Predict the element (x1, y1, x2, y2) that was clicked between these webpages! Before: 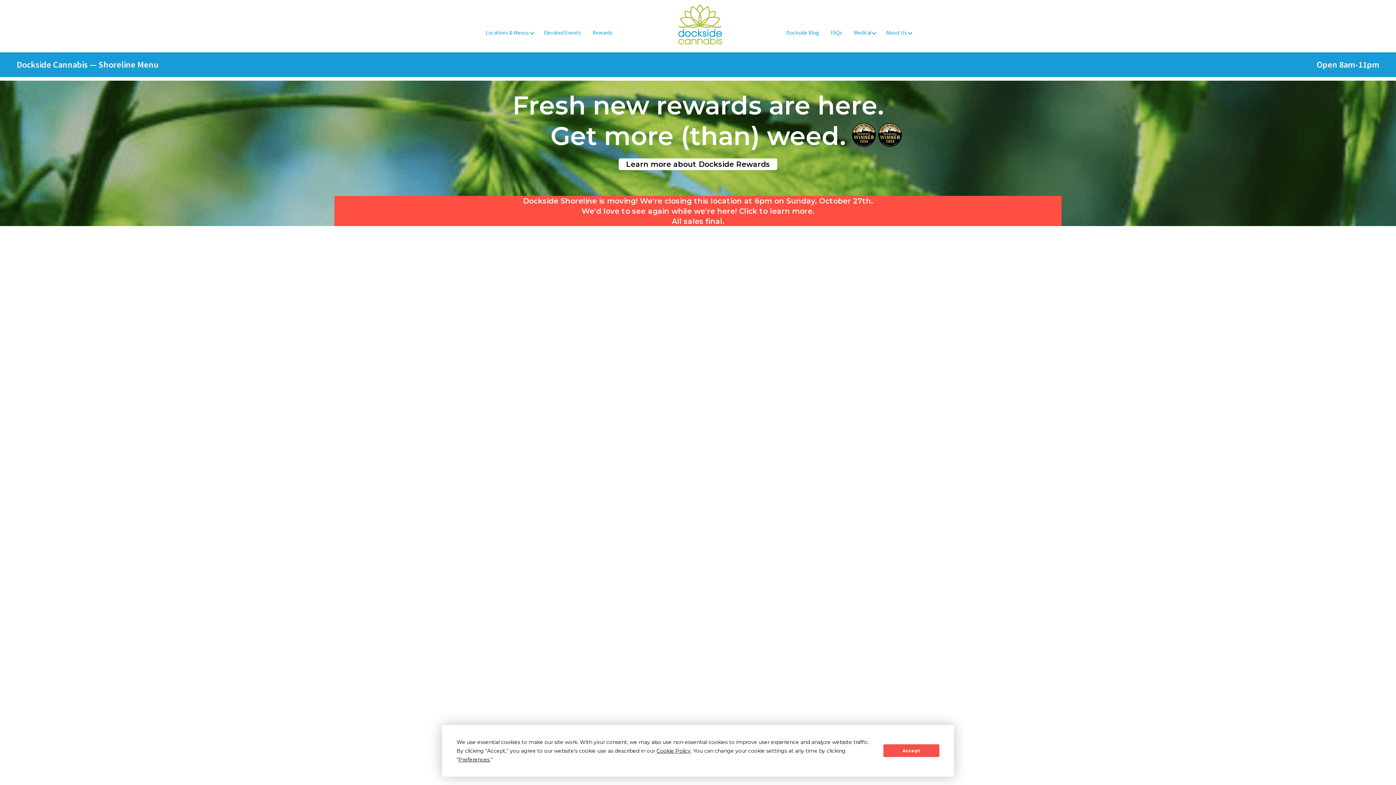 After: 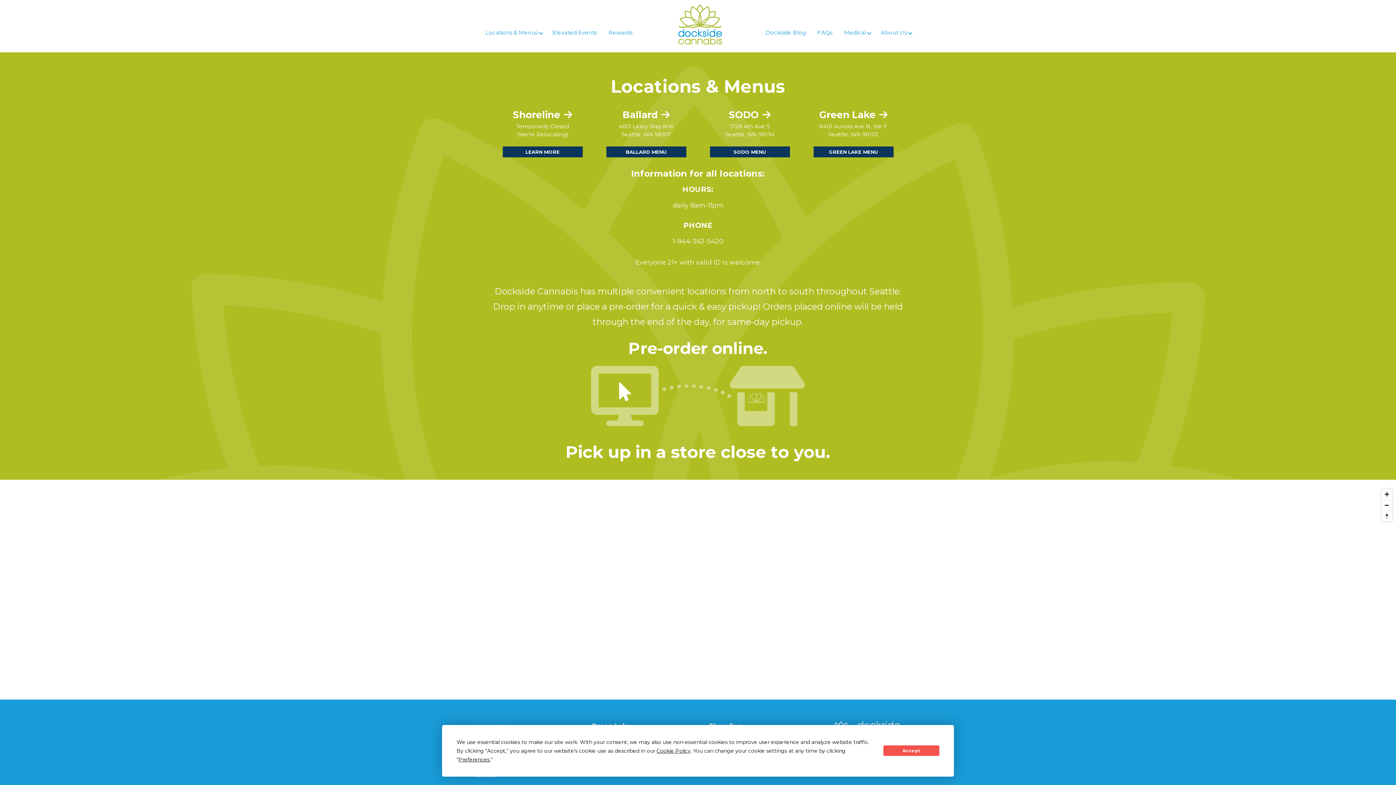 Action: label: Locations & Menus bbox: (480, 12, 538, 52)